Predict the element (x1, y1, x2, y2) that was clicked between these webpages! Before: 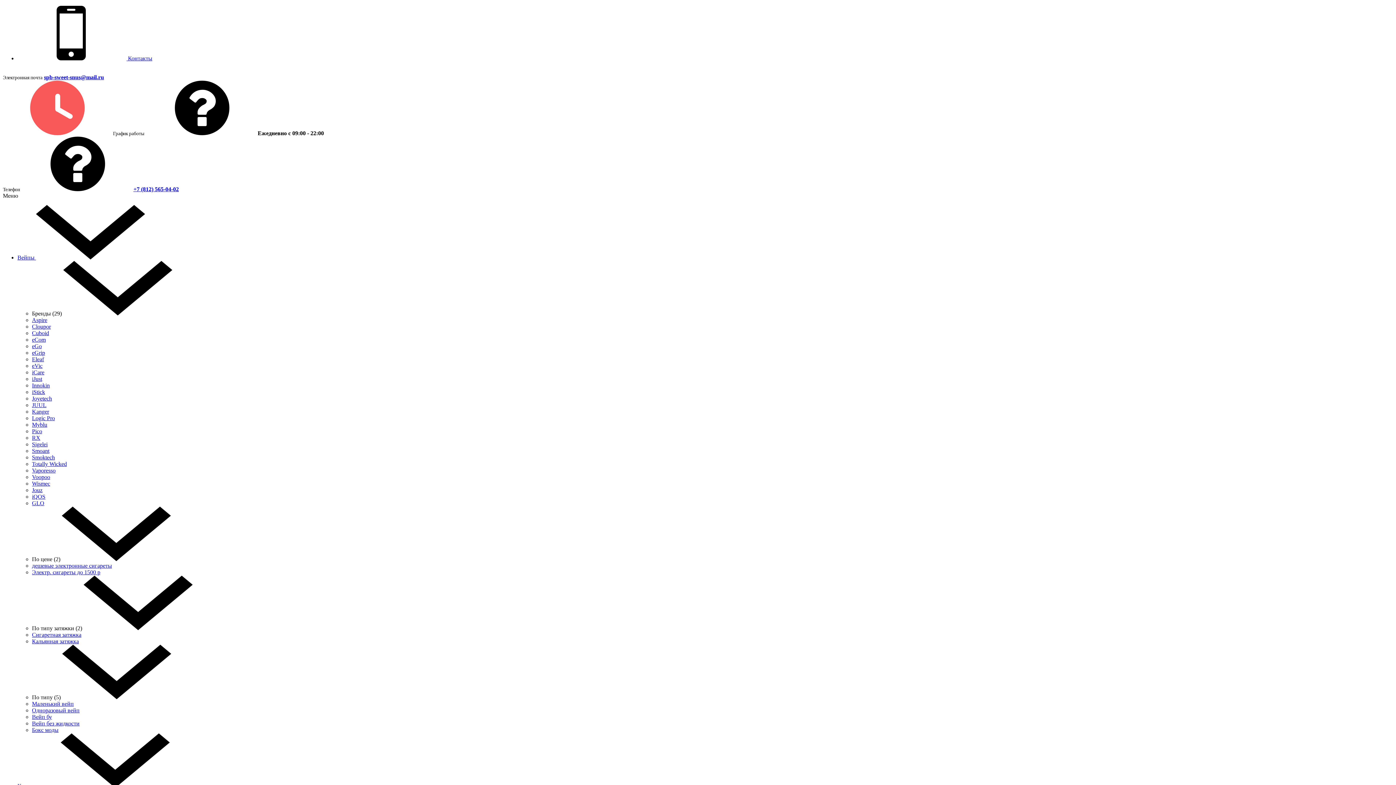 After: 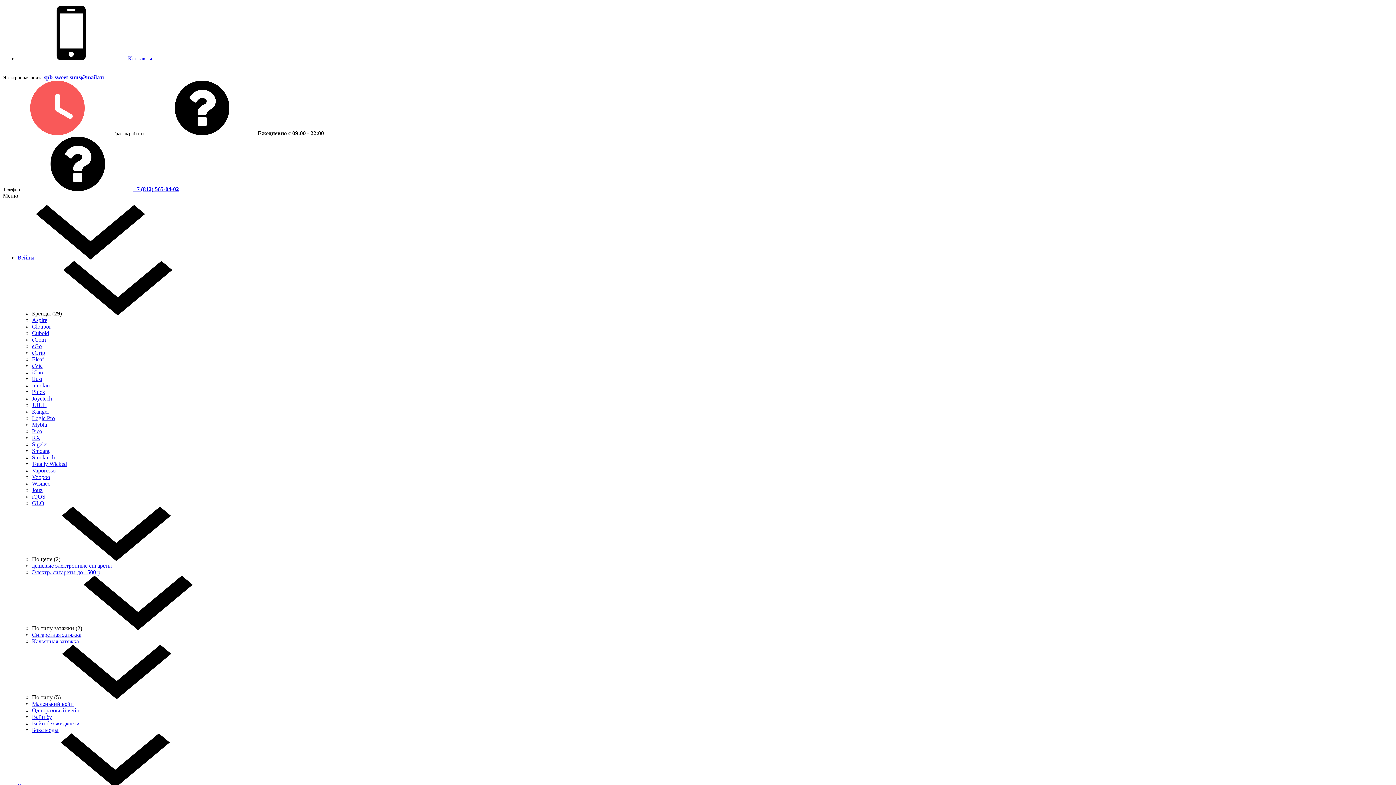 Action: bbox: (44, 74, 104, 80) label: spb-sweet-snus@mail.ru